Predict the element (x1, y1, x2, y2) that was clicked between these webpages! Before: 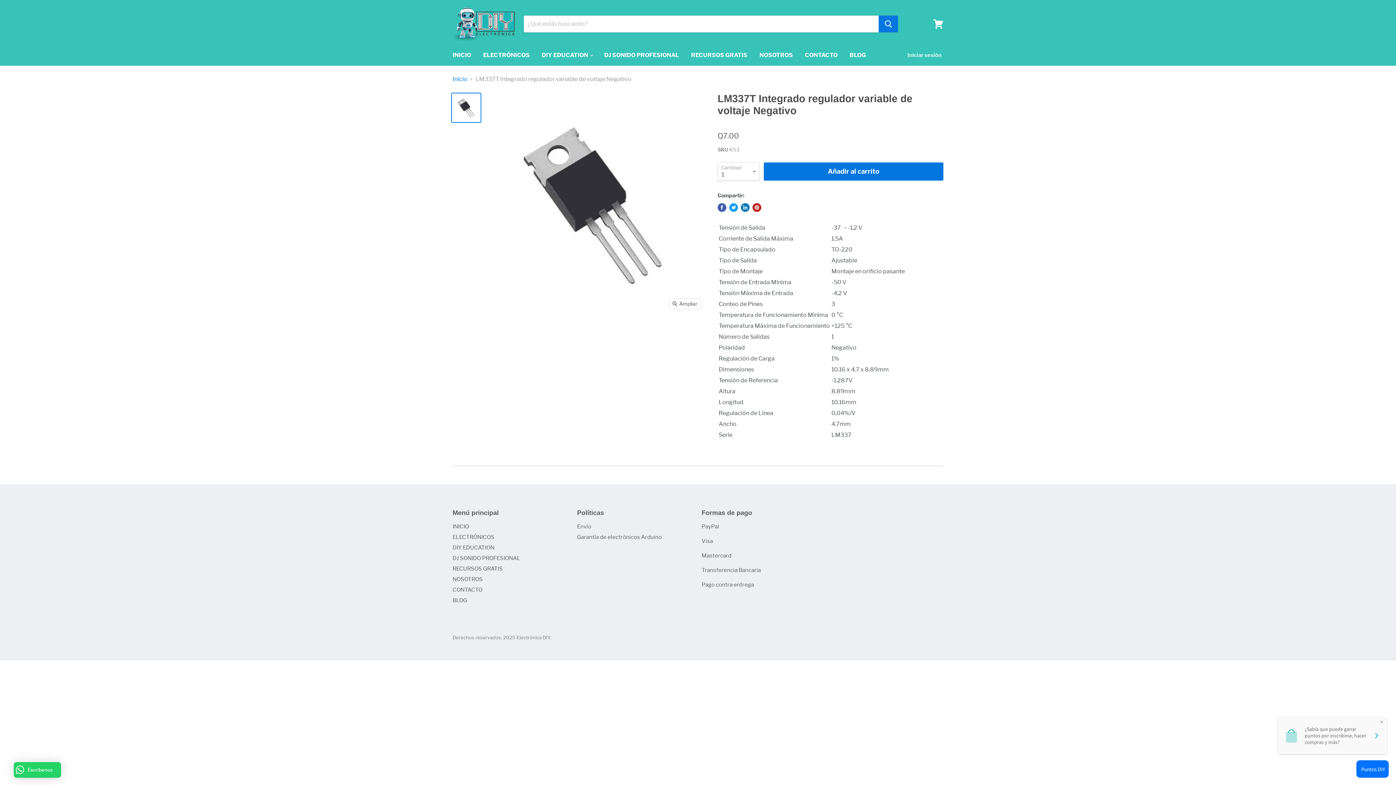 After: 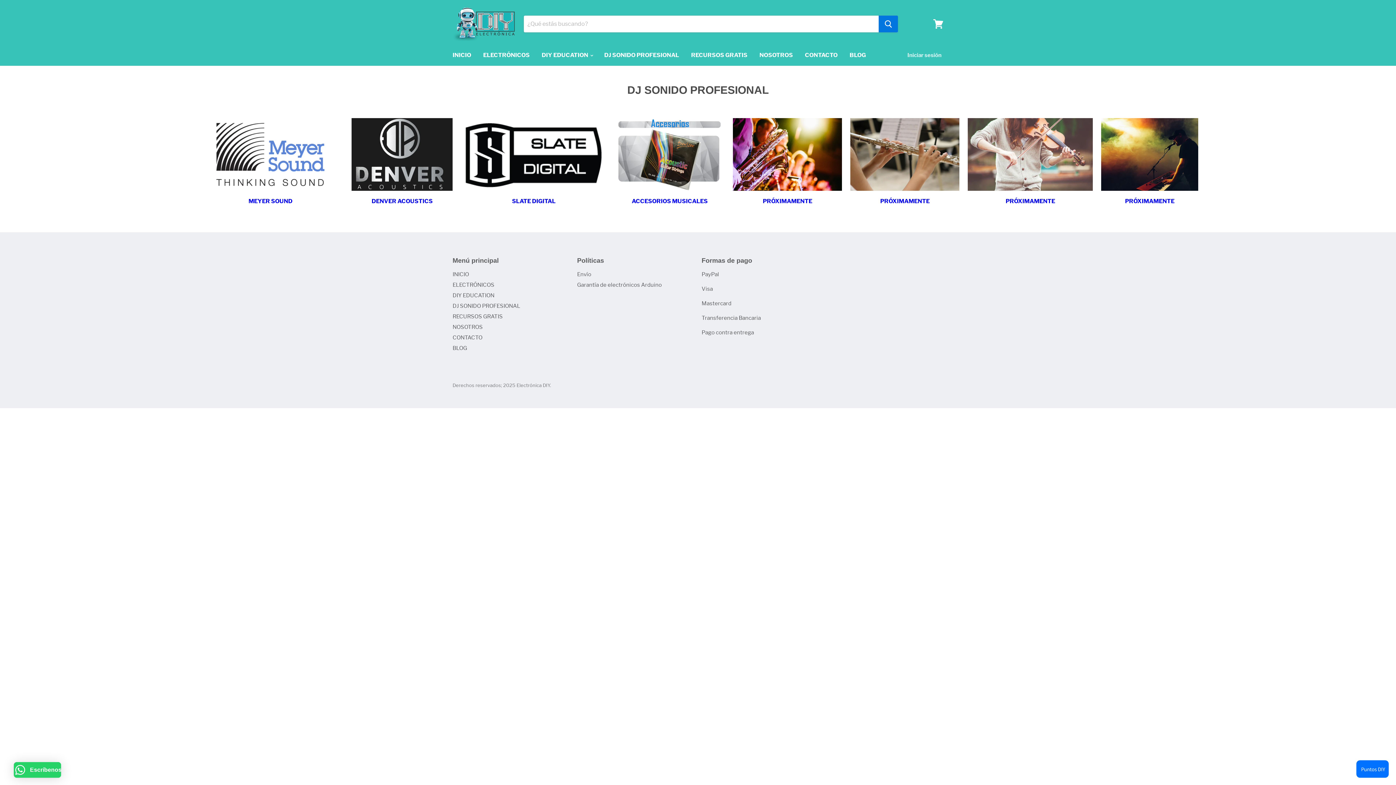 Action: bbox: (452, 555, 520, 561) label: DJ SONIDO PROFESIONAL